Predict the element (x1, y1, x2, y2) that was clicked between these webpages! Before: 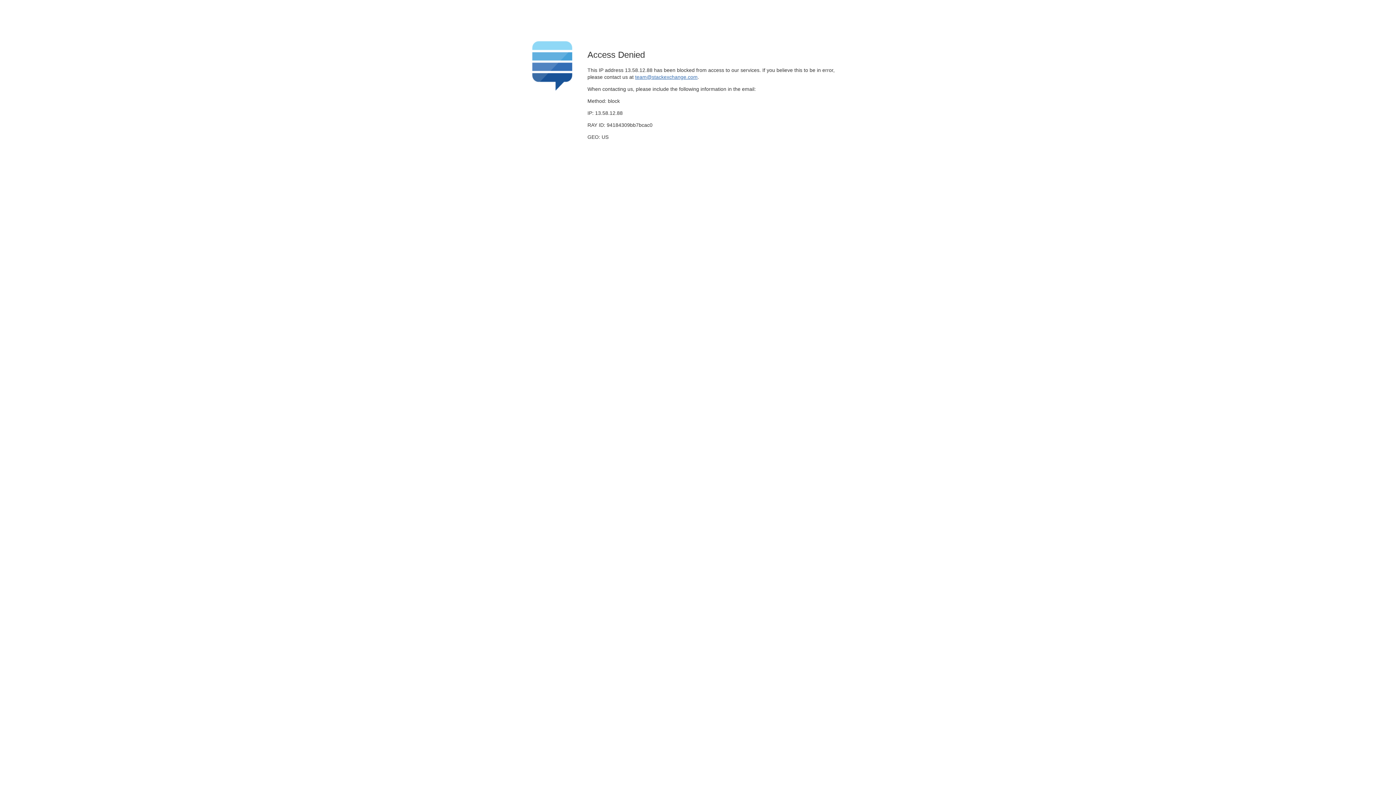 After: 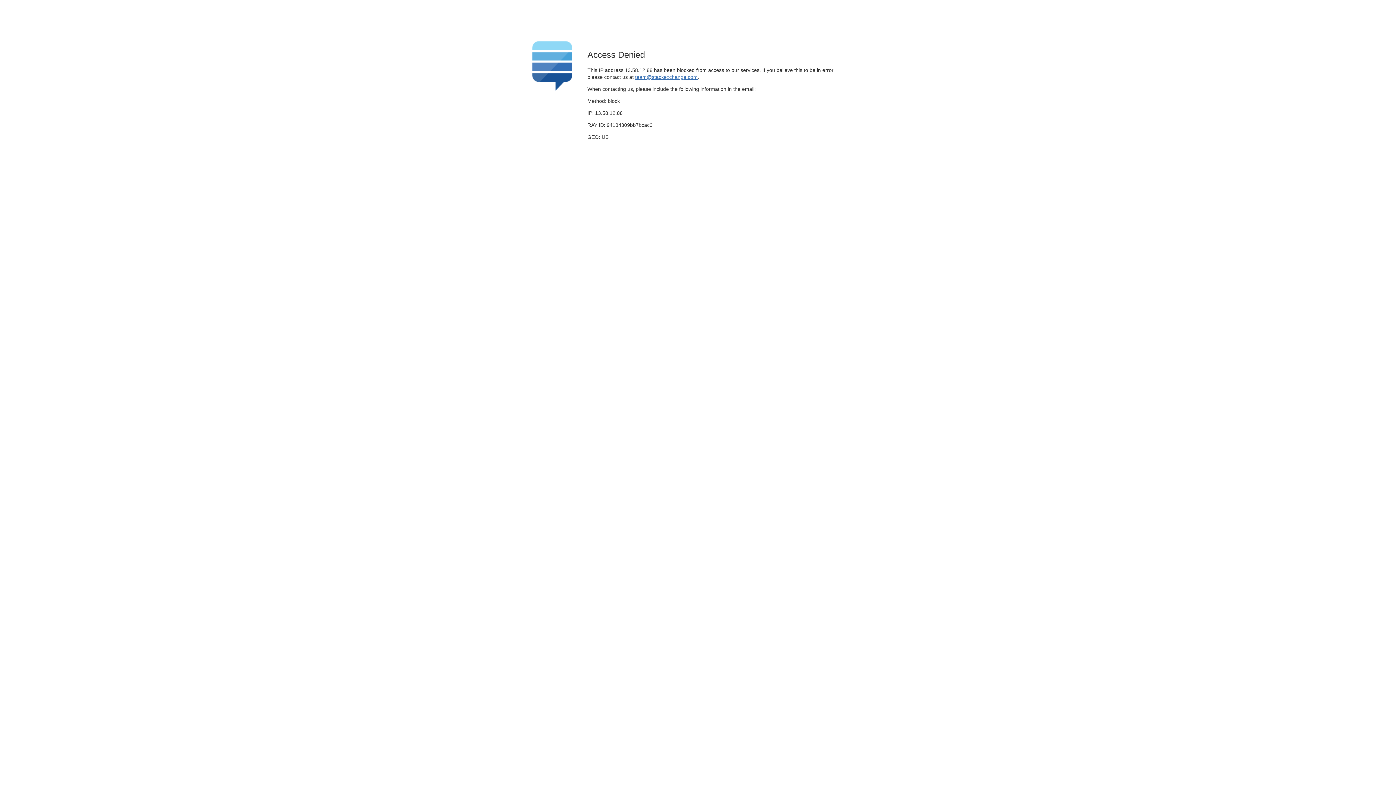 Action: label: team@stackexchange.com bbox: (635, 74, 697, 79)